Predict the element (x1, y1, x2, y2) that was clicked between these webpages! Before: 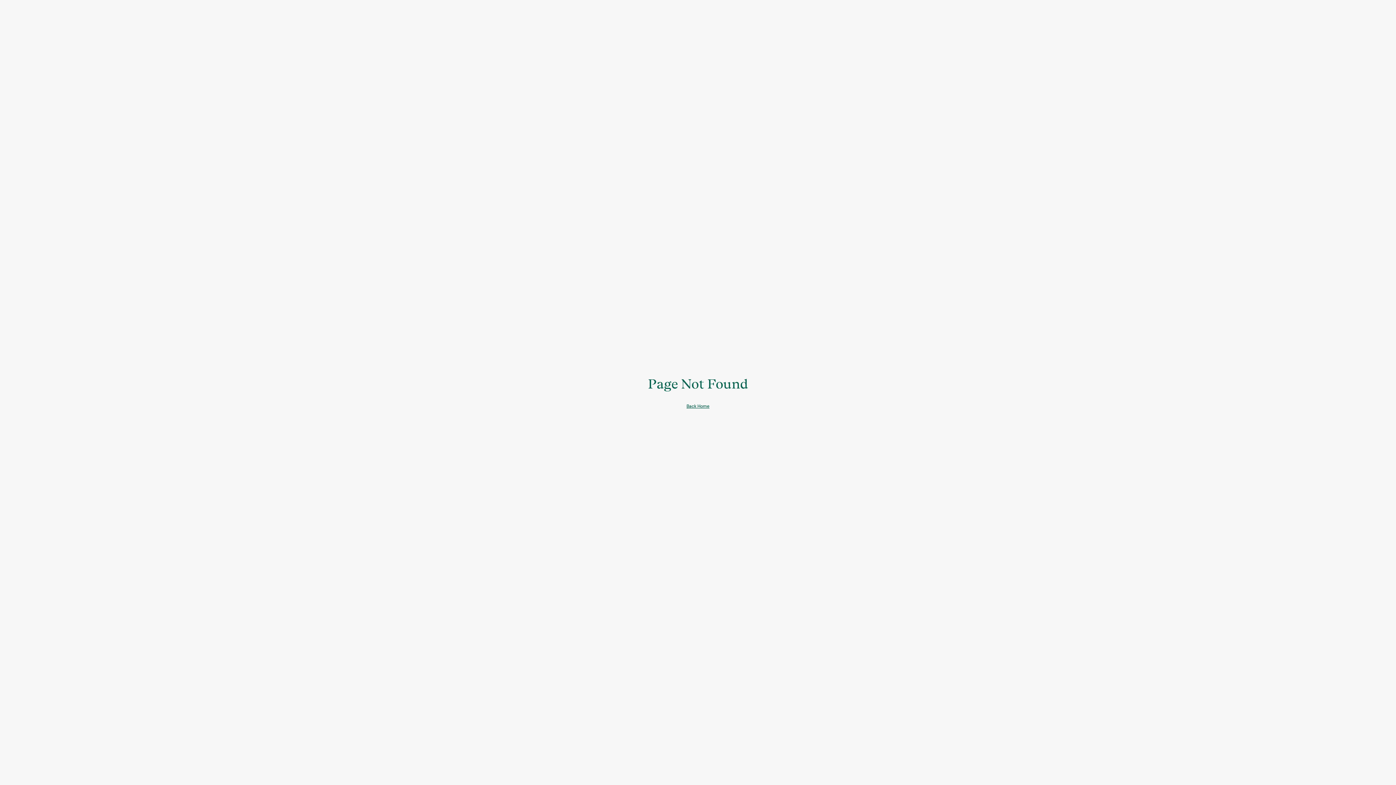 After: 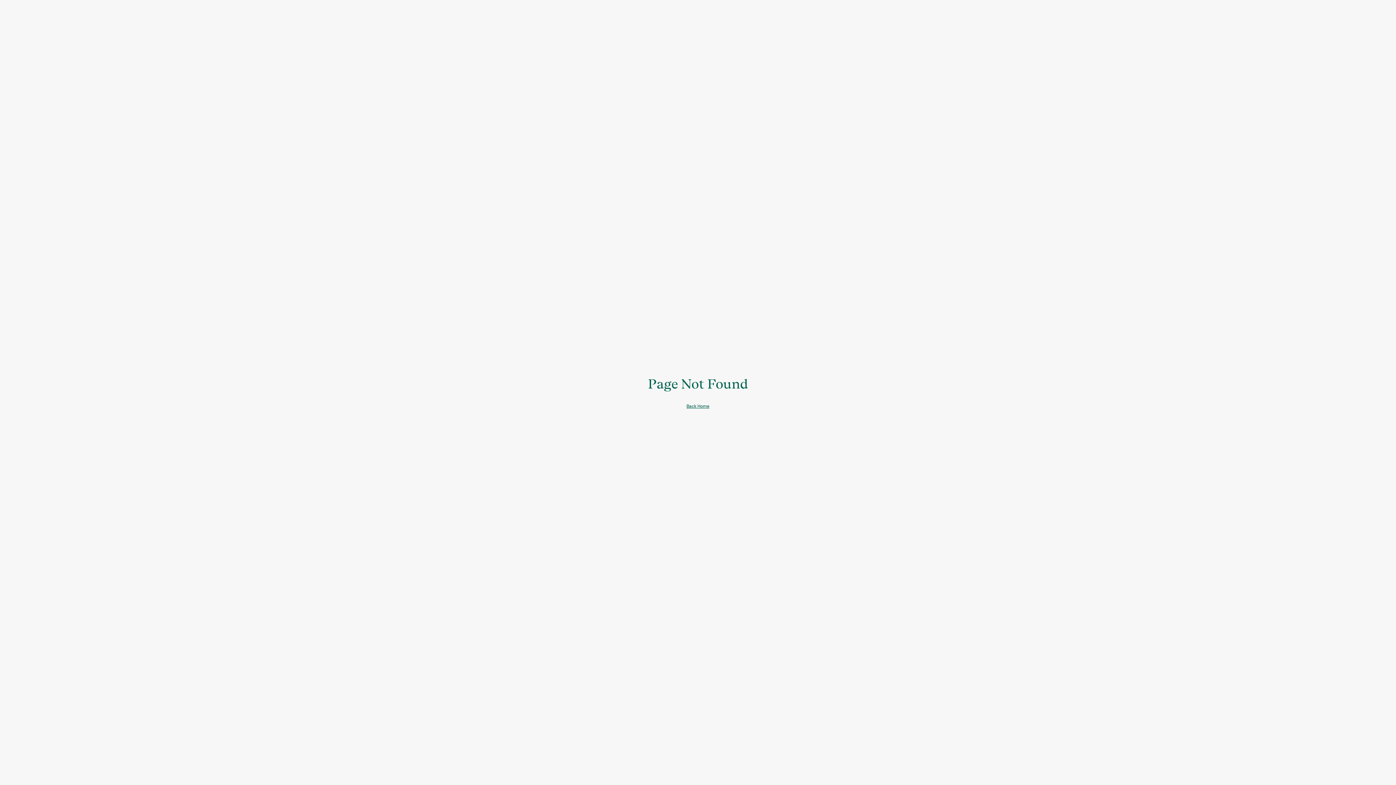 Action: label: Back Home bbox: (686, 392, 709, 409)